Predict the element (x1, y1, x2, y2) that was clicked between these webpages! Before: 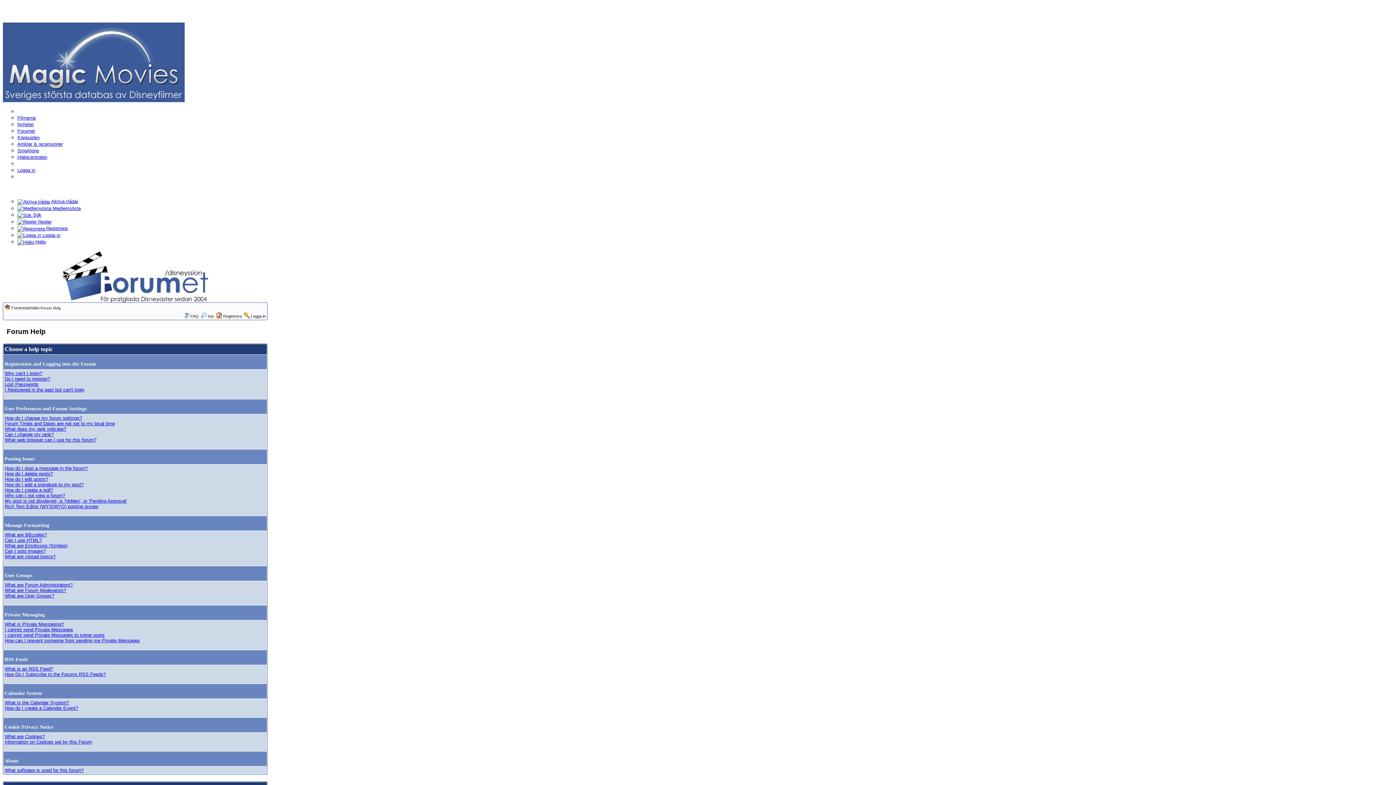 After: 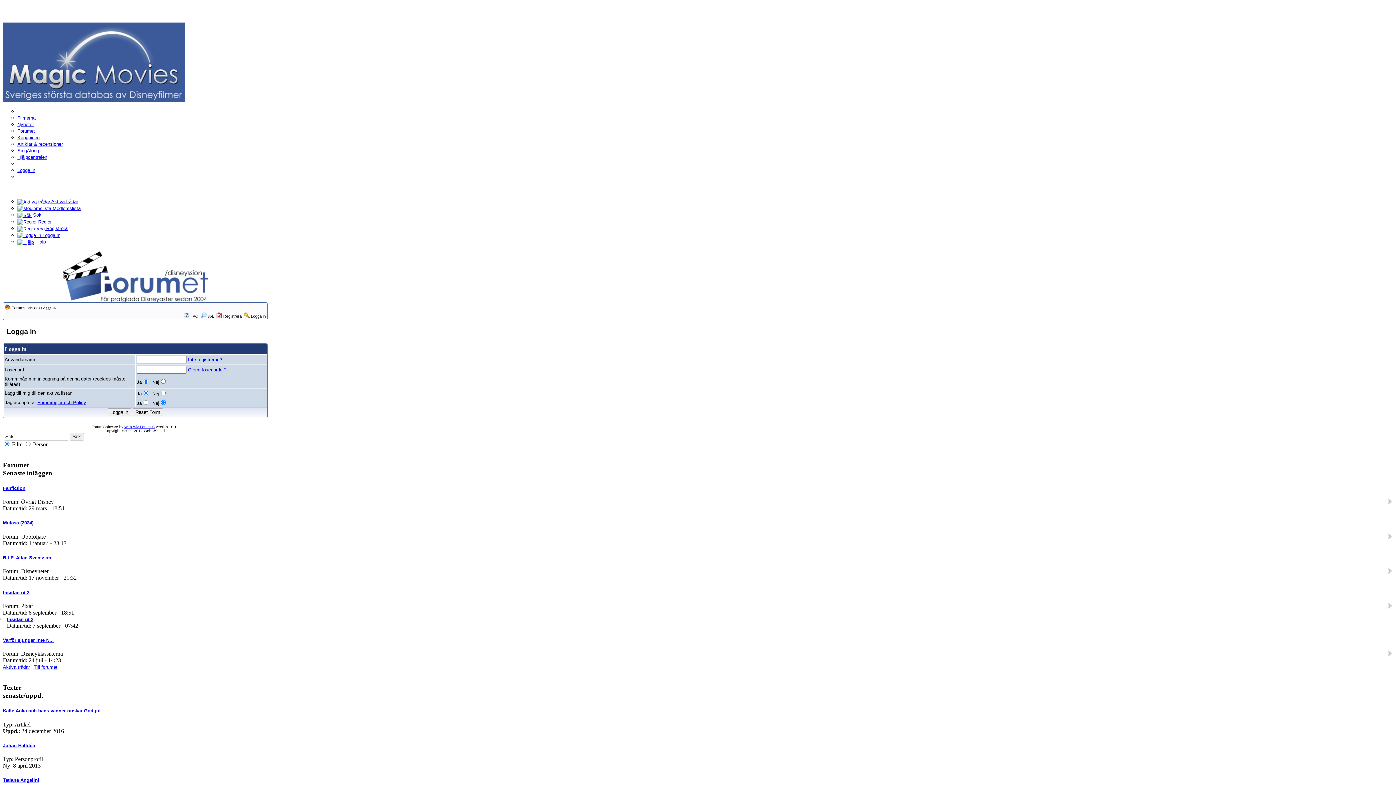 Action: bbox: (17, 232, 60, 238) label:  Logga in